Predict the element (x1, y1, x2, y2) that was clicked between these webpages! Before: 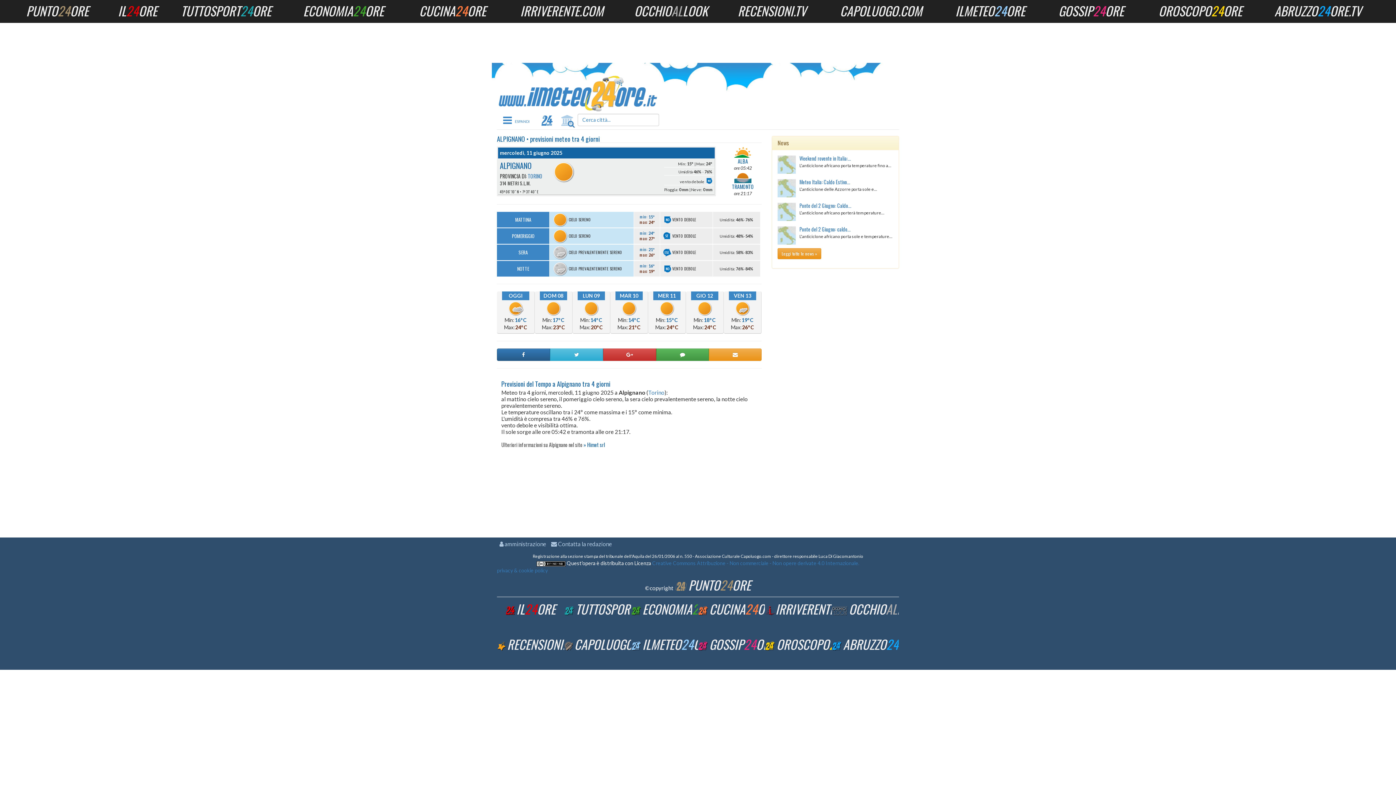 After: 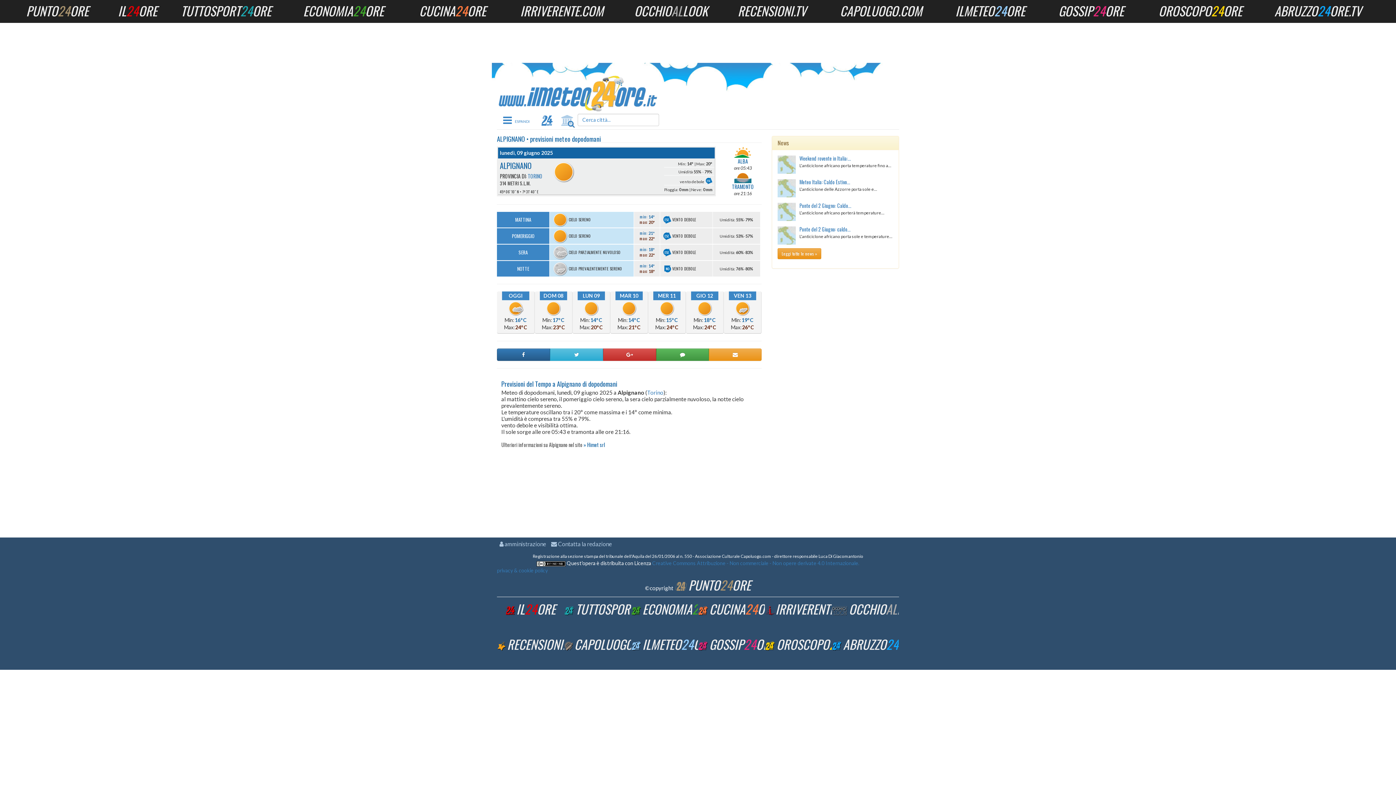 Action: bbox: (583, 304, 599, 310)